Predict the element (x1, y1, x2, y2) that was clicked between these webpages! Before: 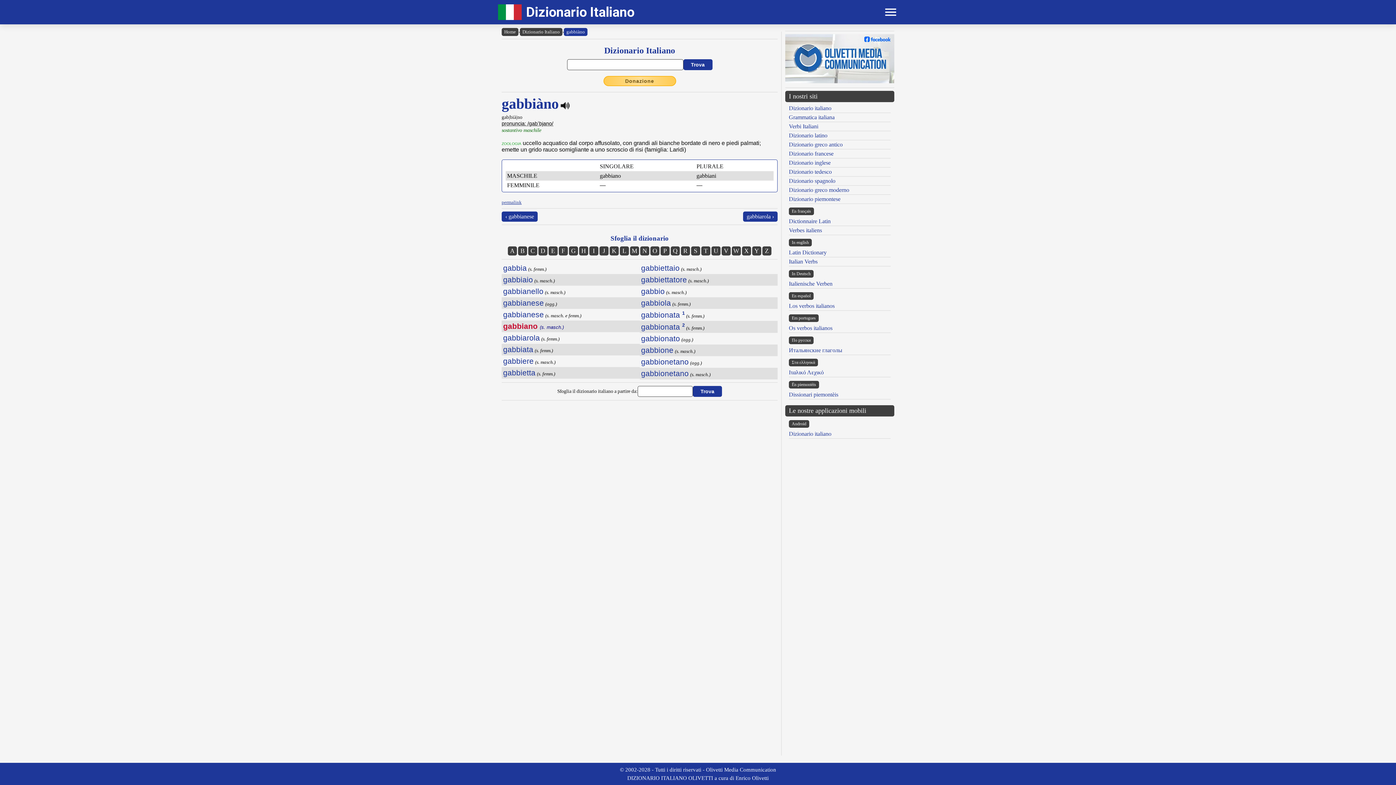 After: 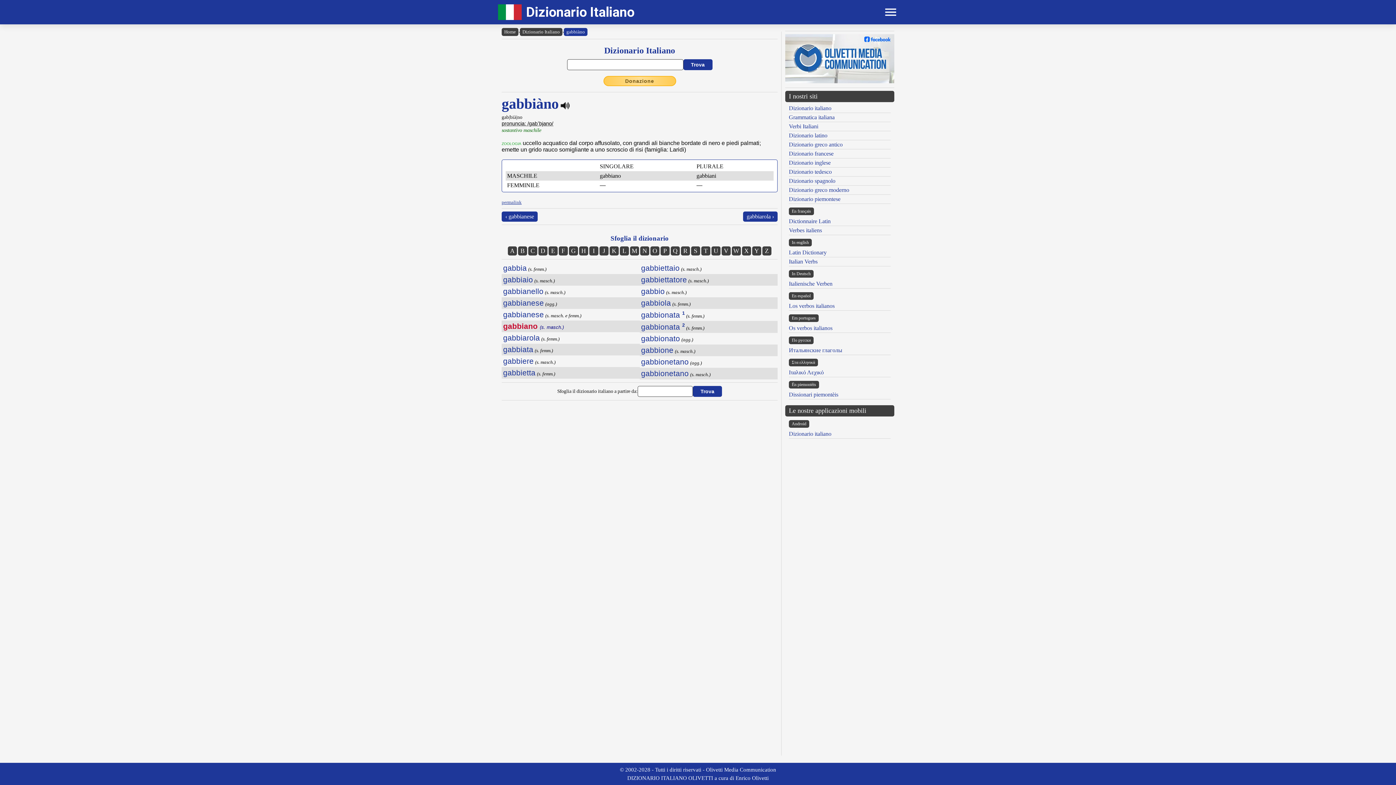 Action: label: permalink bbox: (501, 199, 521, 205)